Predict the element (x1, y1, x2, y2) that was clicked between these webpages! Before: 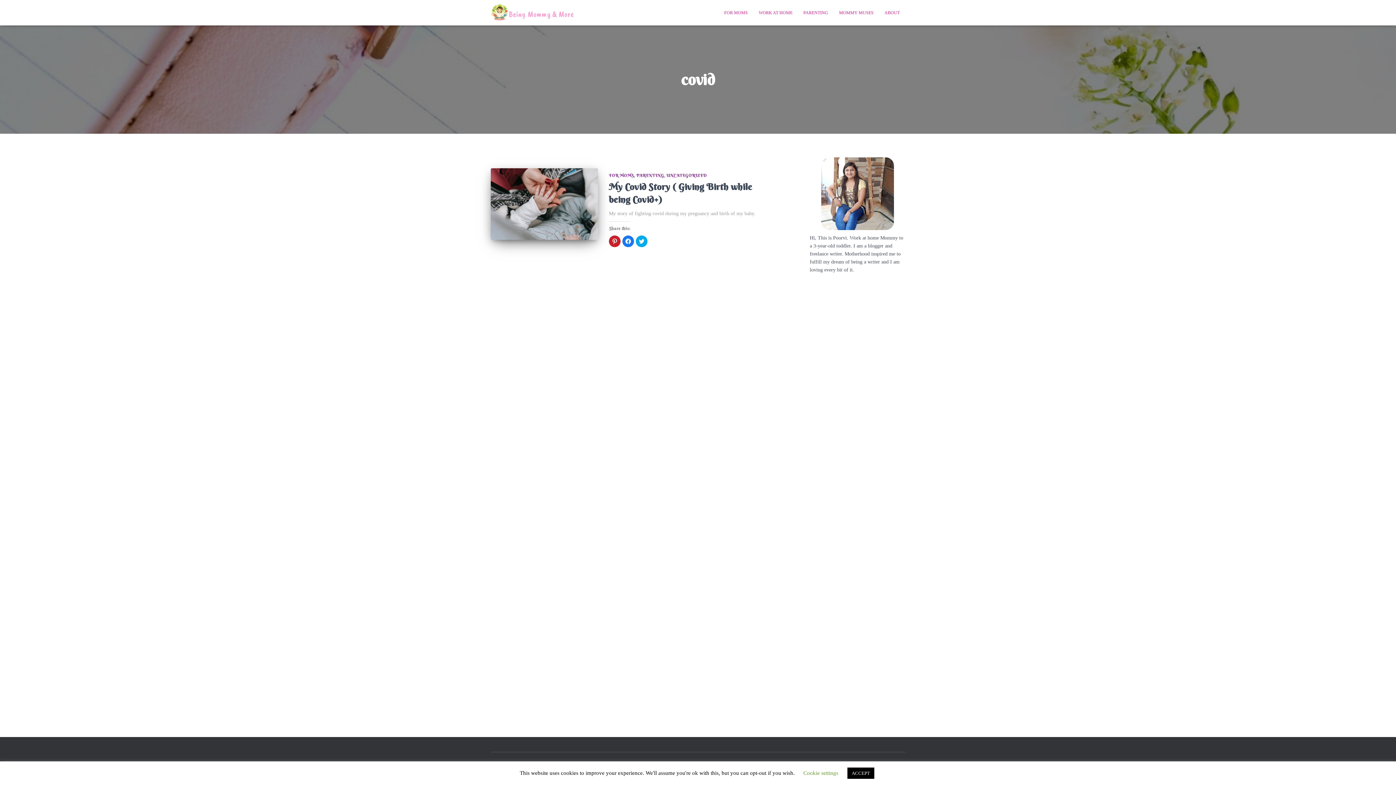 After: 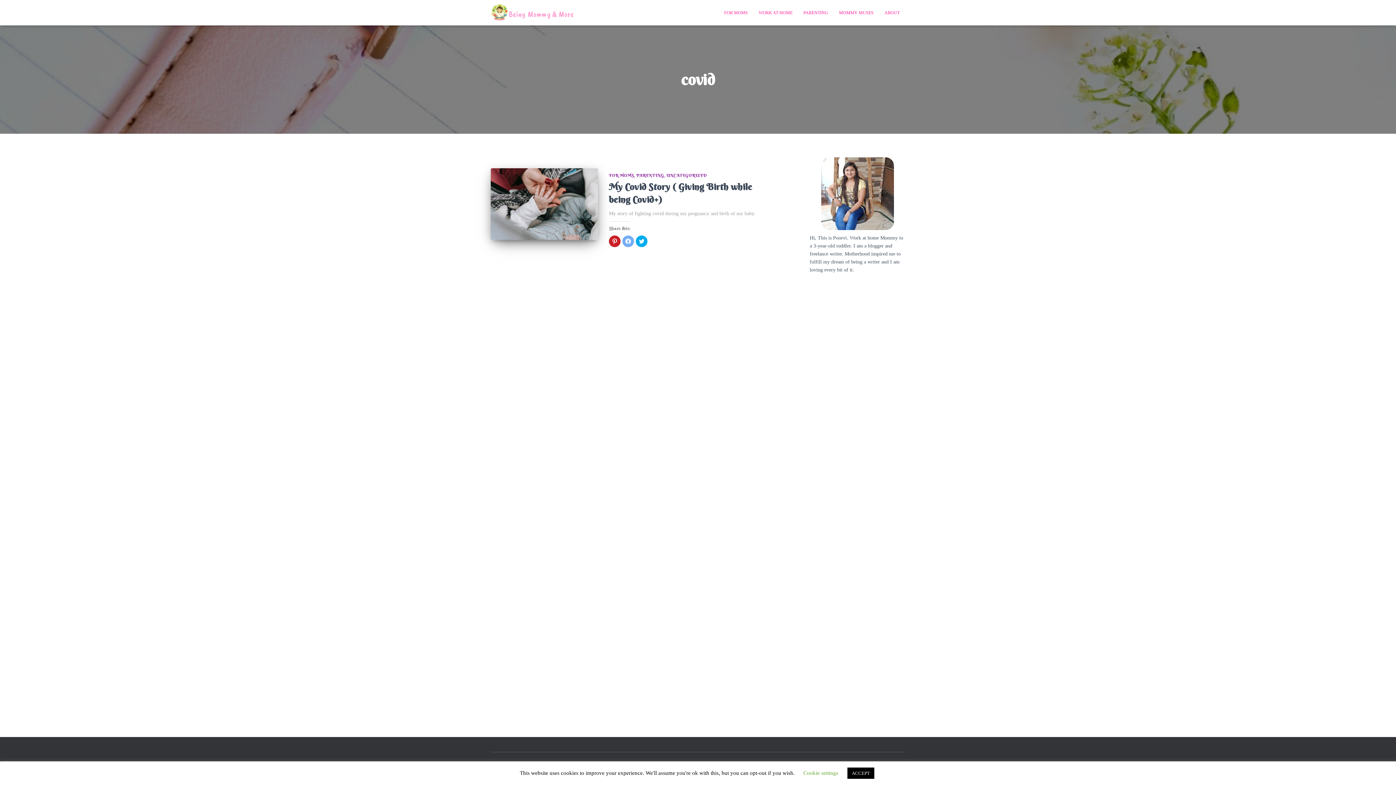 Action: bbox: (622, 235, 634, 247) label: Click to share on Facebook (Opens in new window)